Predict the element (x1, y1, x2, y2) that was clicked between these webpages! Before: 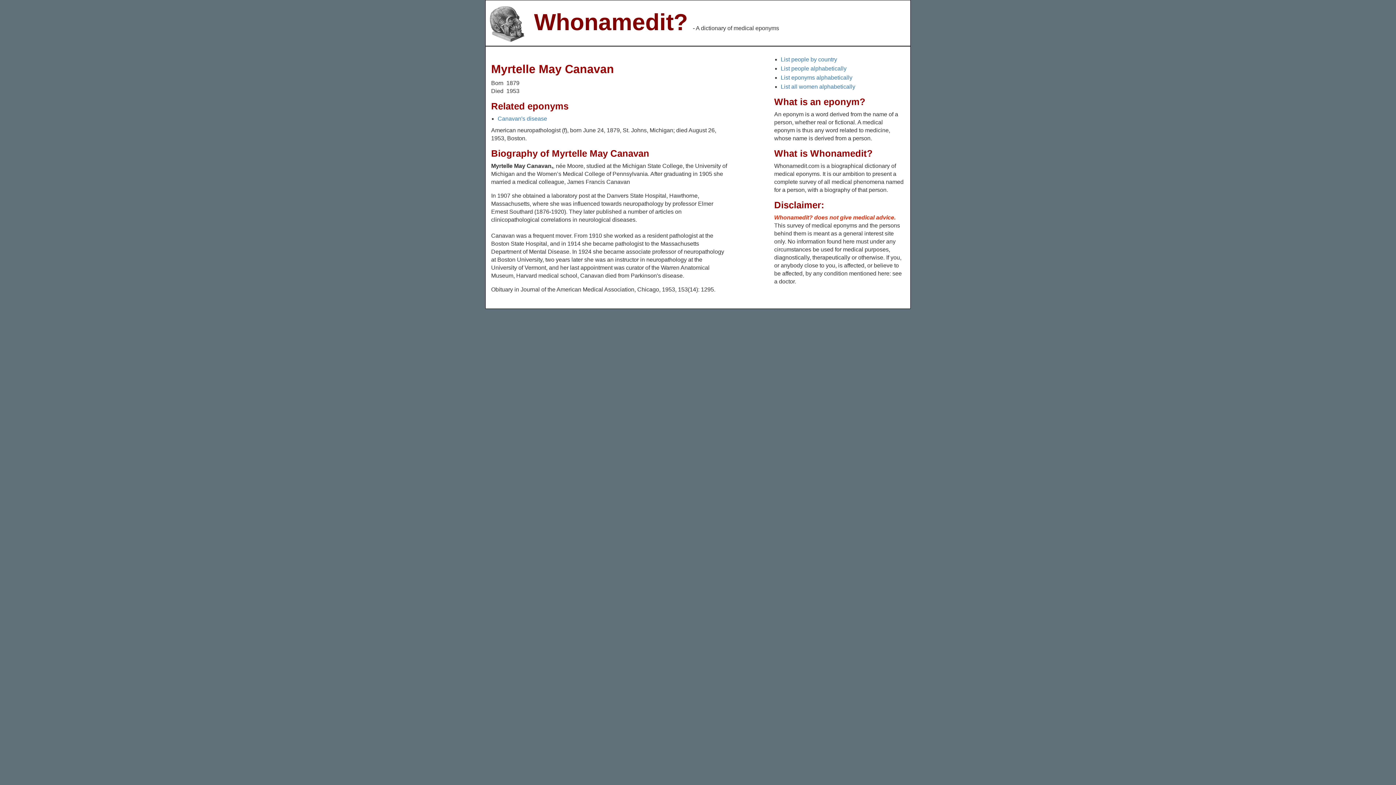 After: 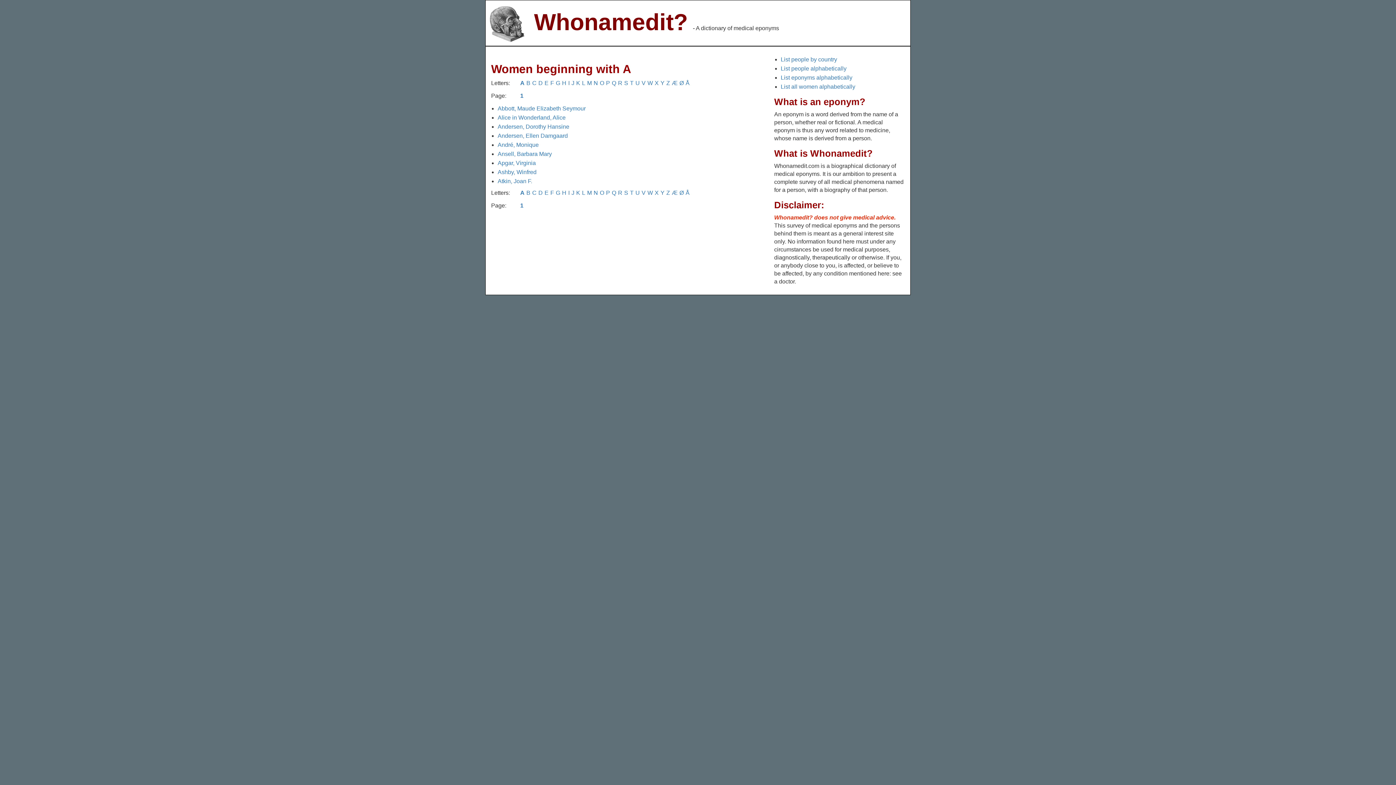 Action: label: List all women alphabetically bbox: (780, 83, 855, 89)